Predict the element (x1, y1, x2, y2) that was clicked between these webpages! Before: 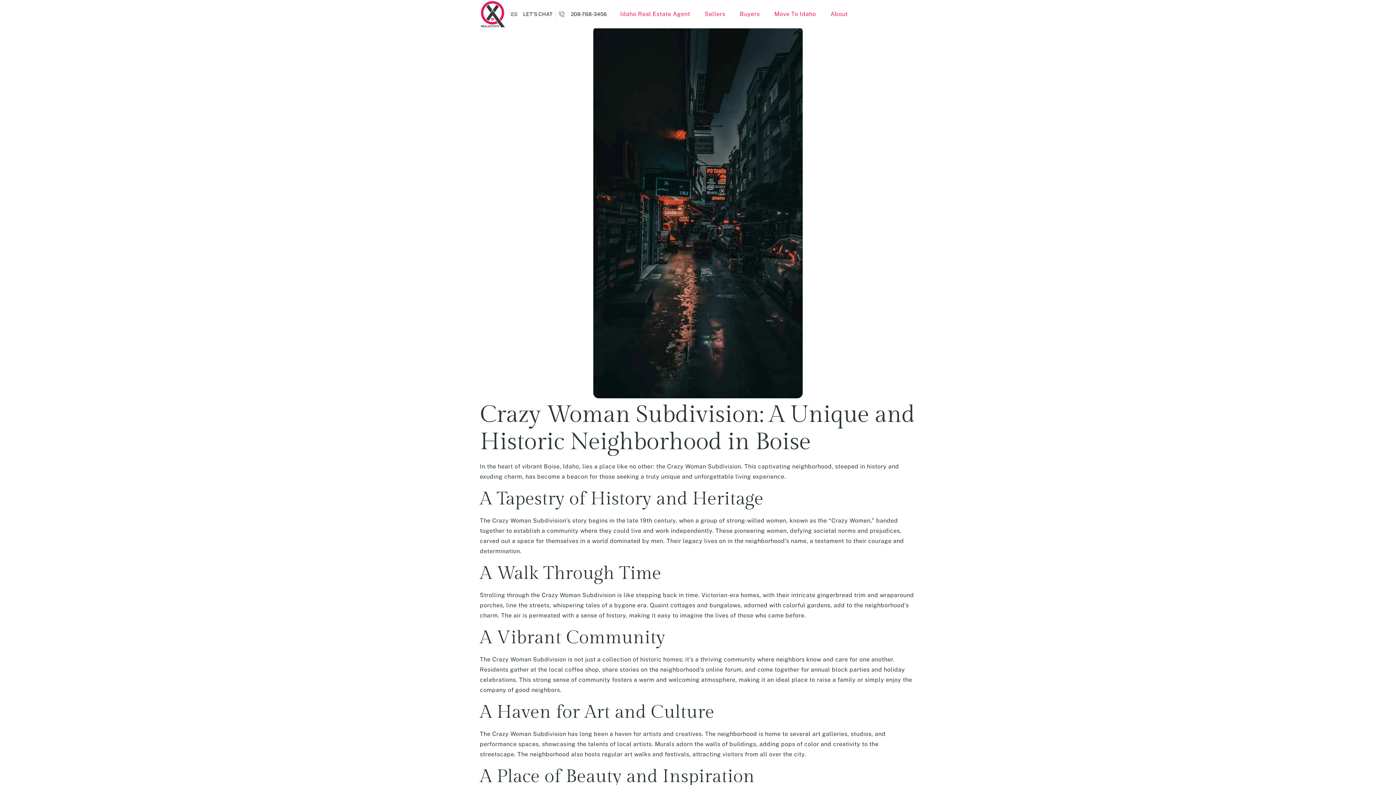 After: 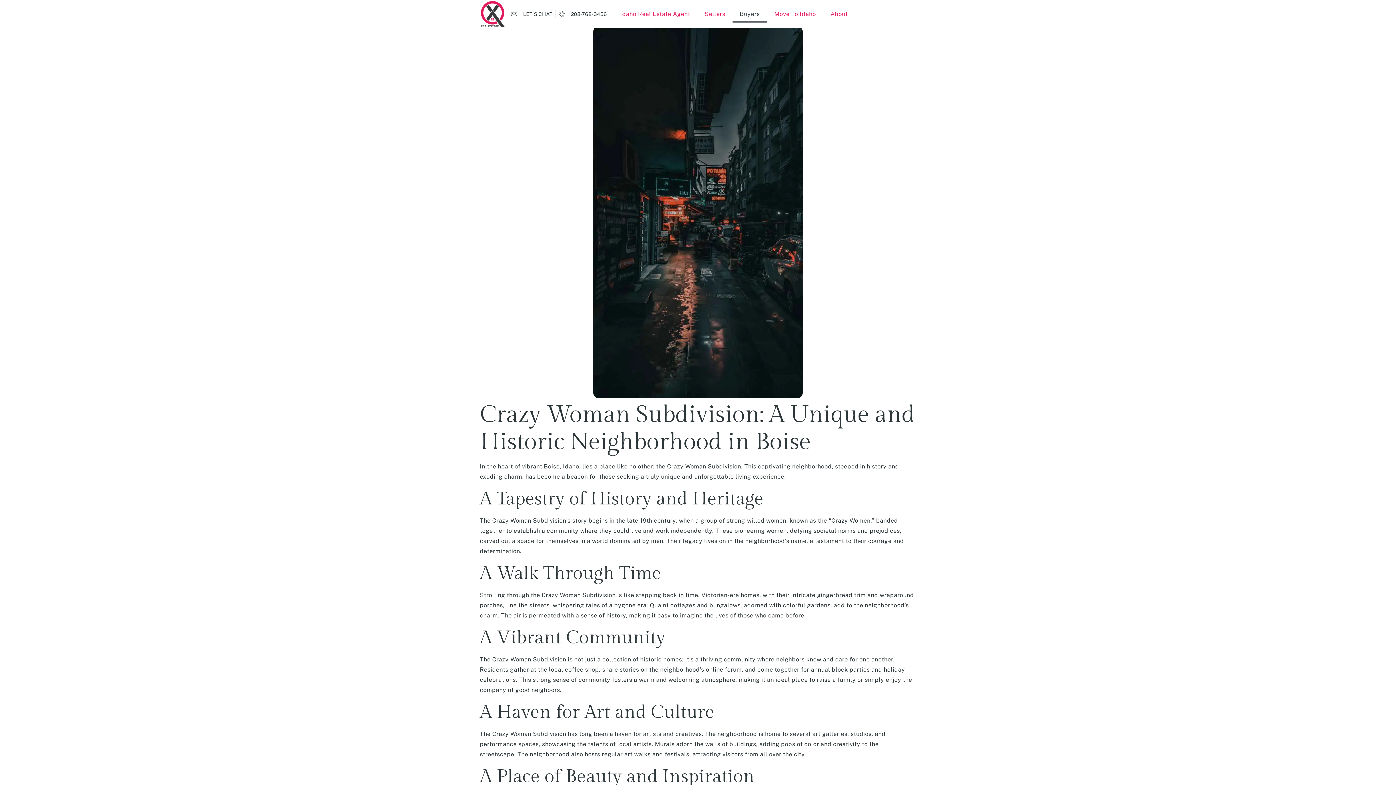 Action: label: Buyers bbox: (732, 5, 767, 22)